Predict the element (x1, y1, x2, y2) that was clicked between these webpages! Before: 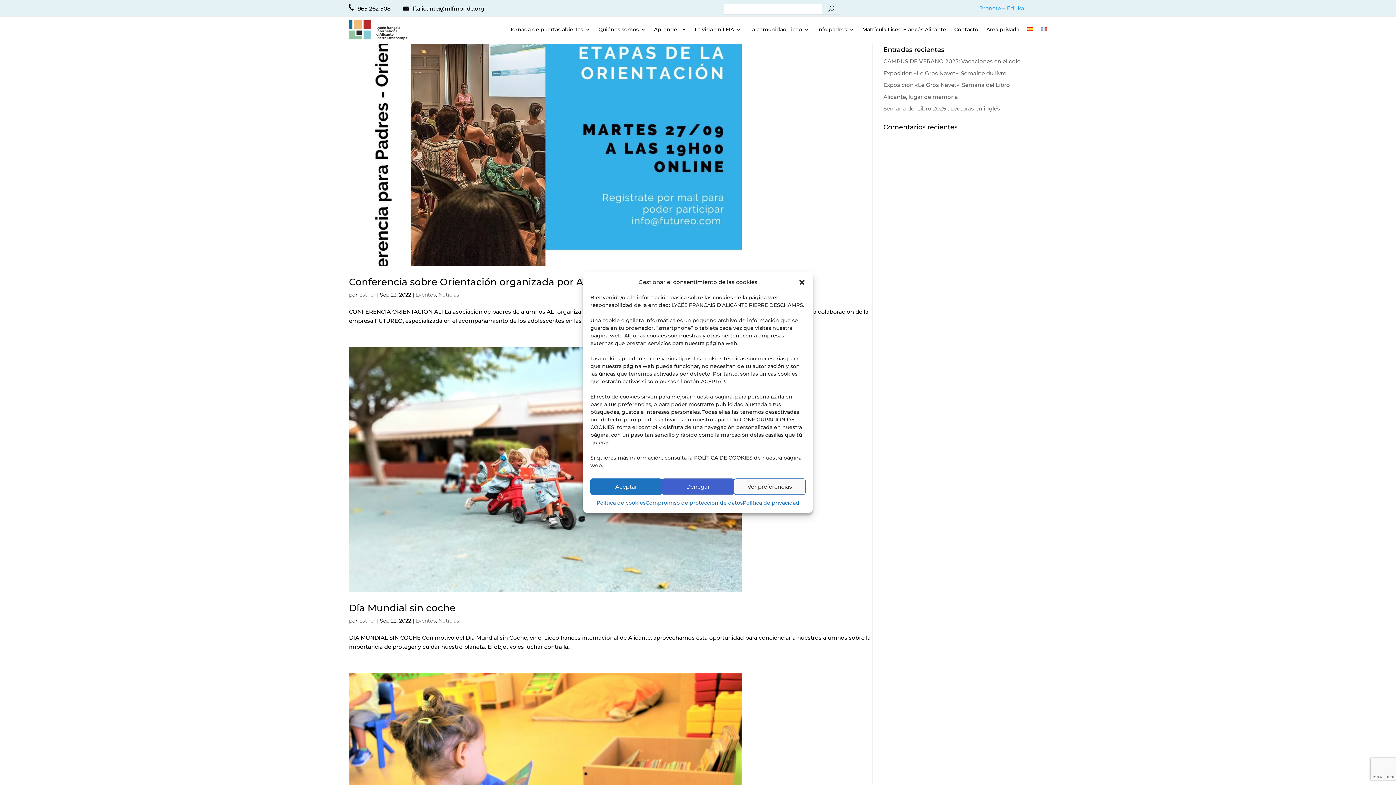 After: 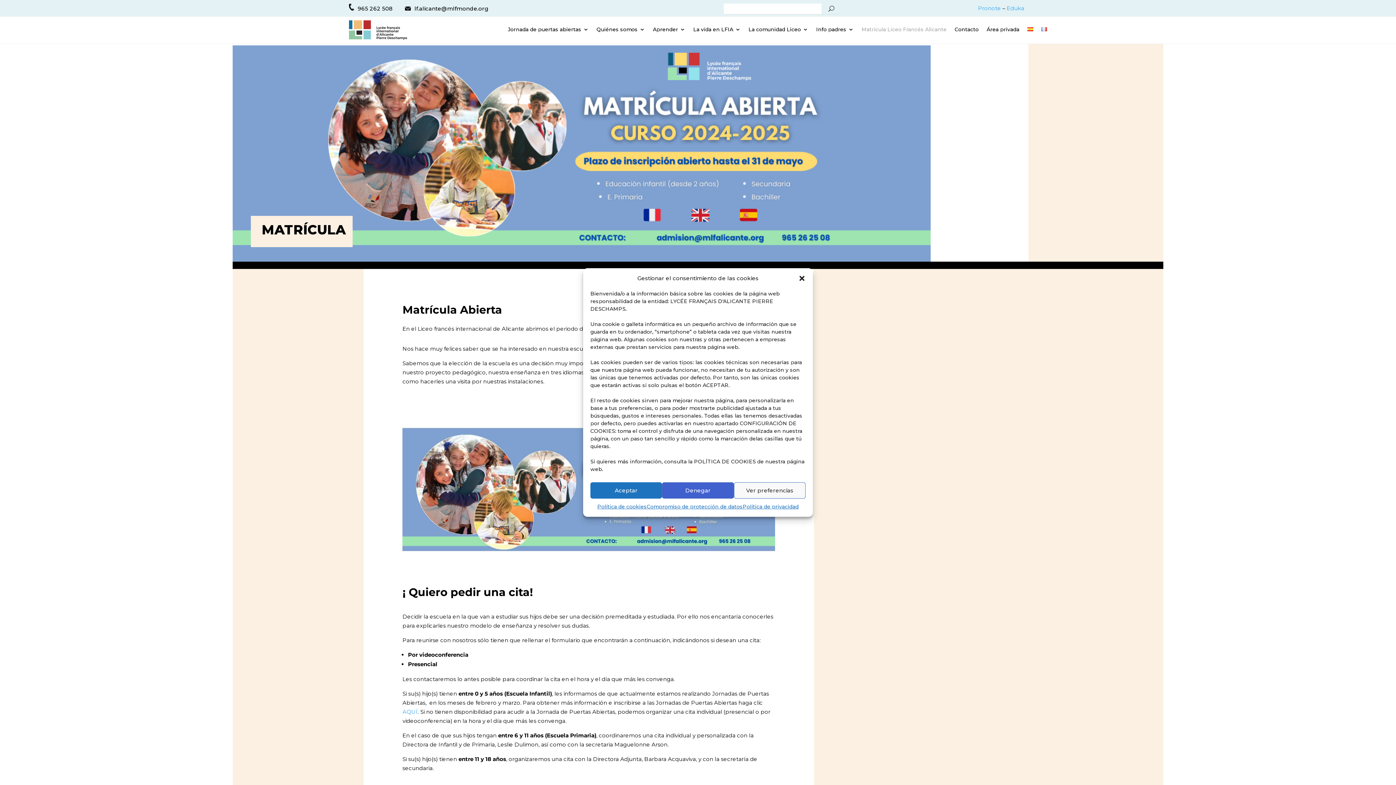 Action: bbox: (862, 26, 946, 34) label: Matrícula Liceo Francés Alicante